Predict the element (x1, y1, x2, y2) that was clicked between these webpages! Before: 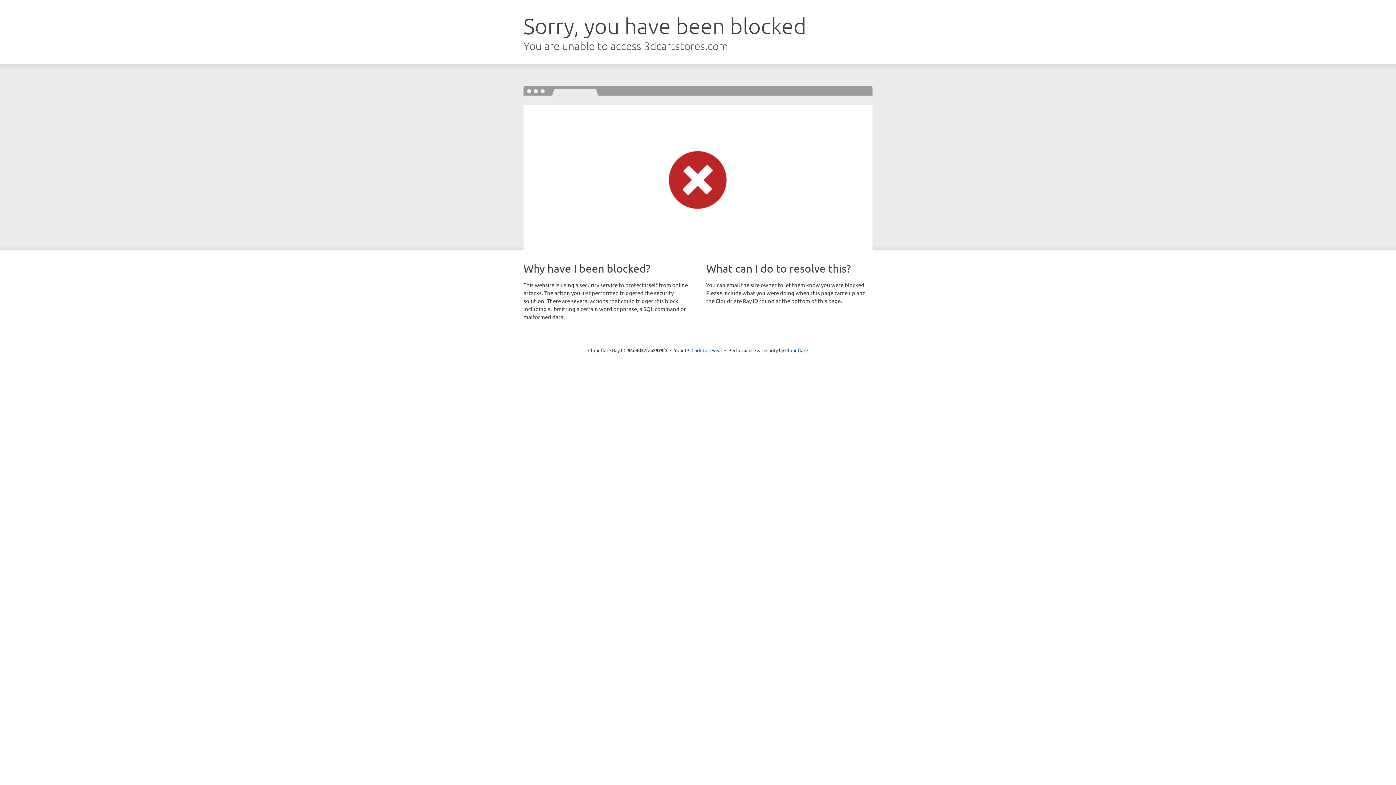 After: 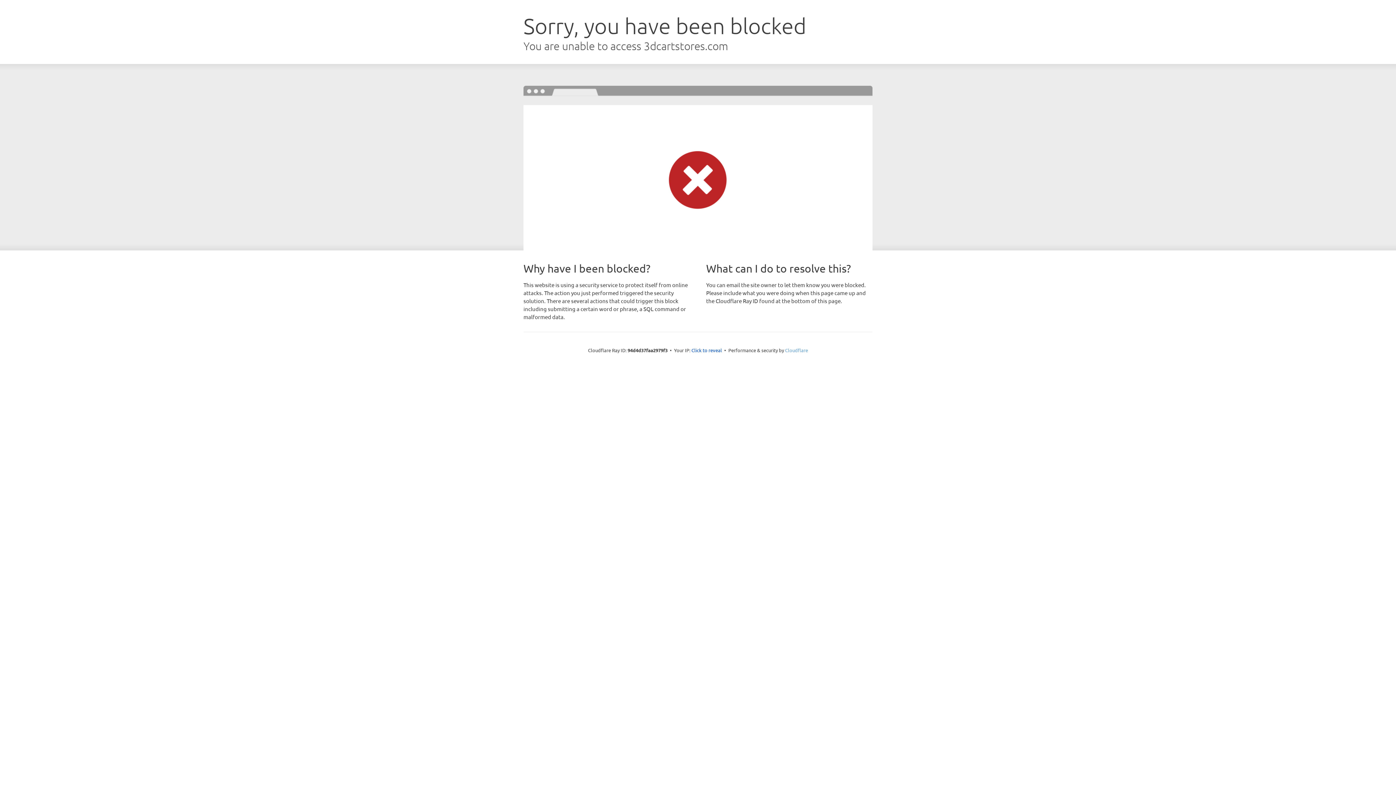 Action: label: Cloudflare bbox: (785, 347, 808, 353)